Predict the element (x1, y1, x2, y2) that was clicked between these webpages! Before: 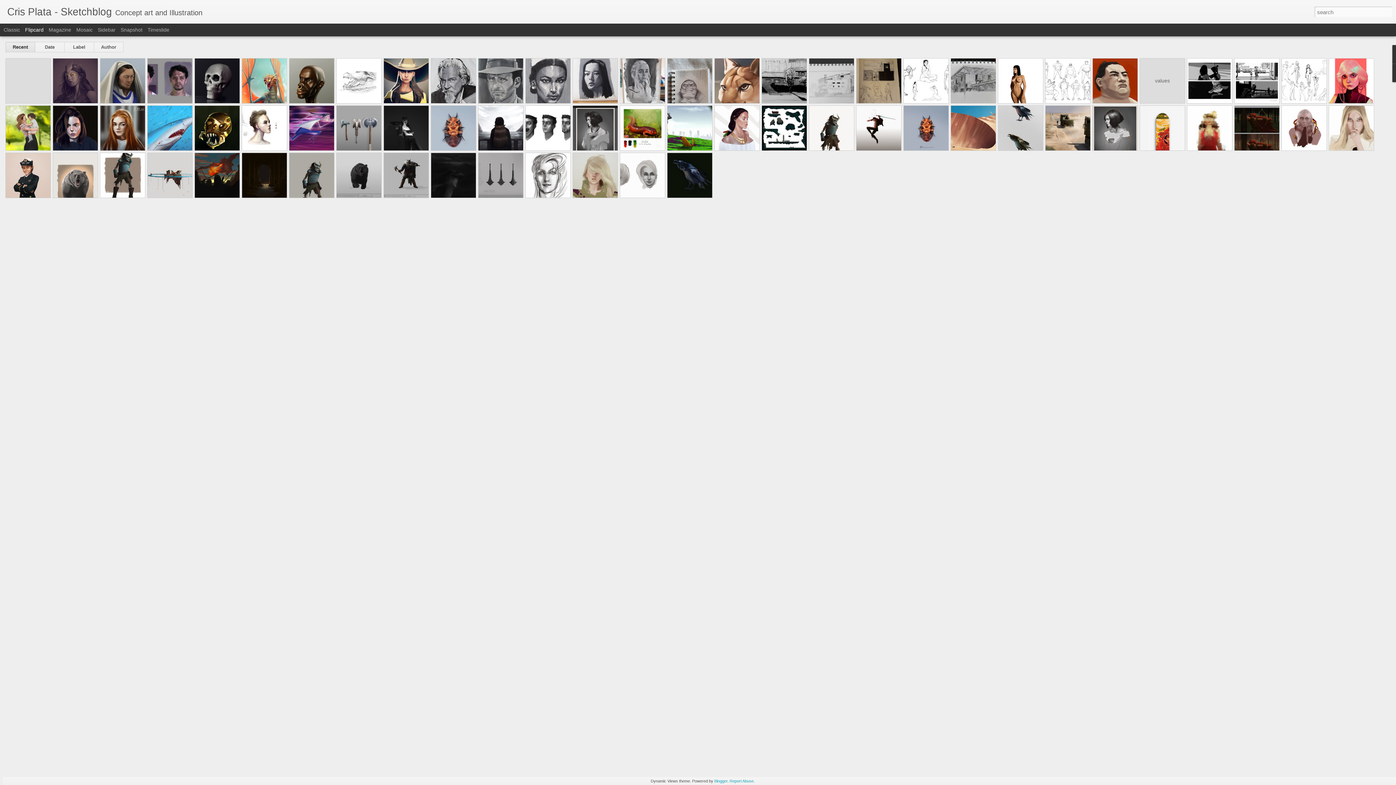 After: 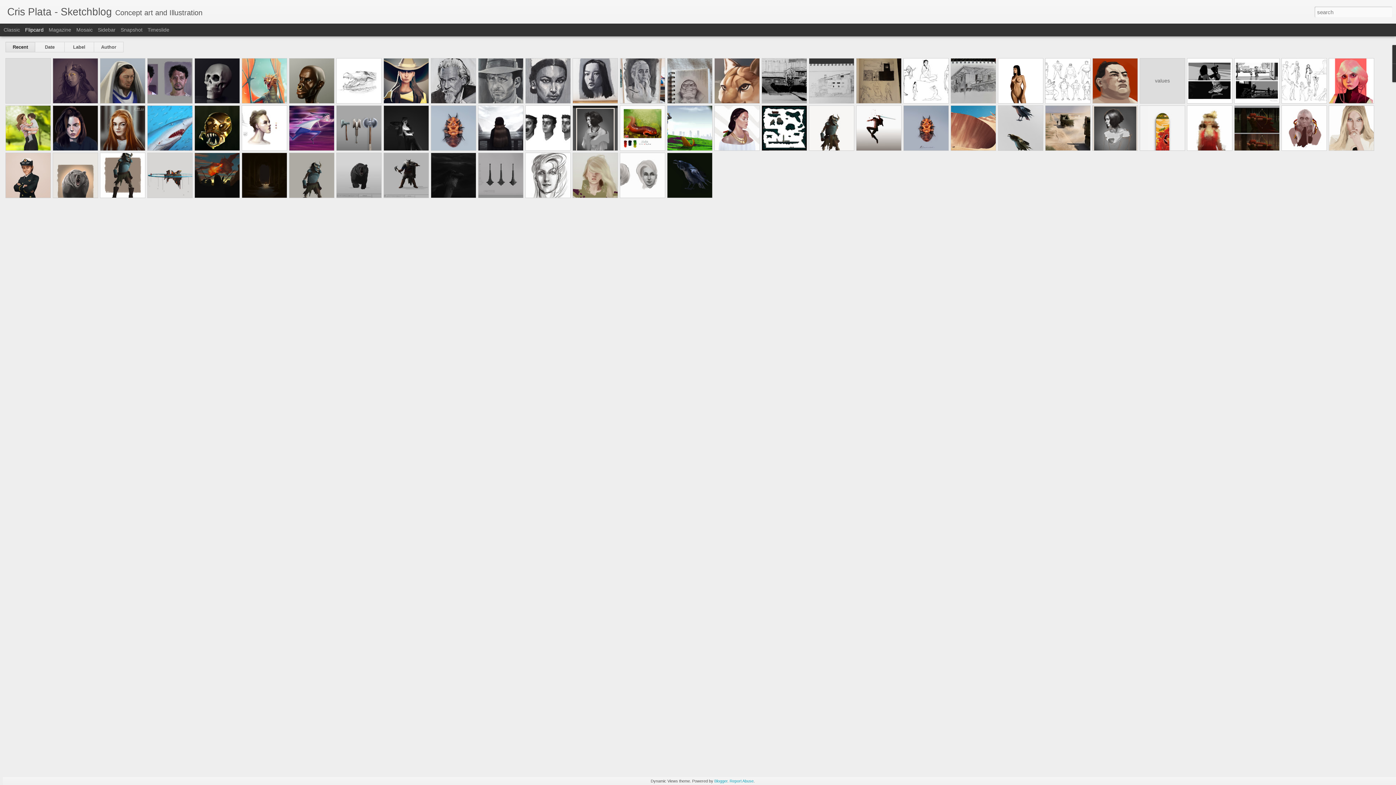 Action: bbox: (25, 26, 43, 32) label: Flipcard